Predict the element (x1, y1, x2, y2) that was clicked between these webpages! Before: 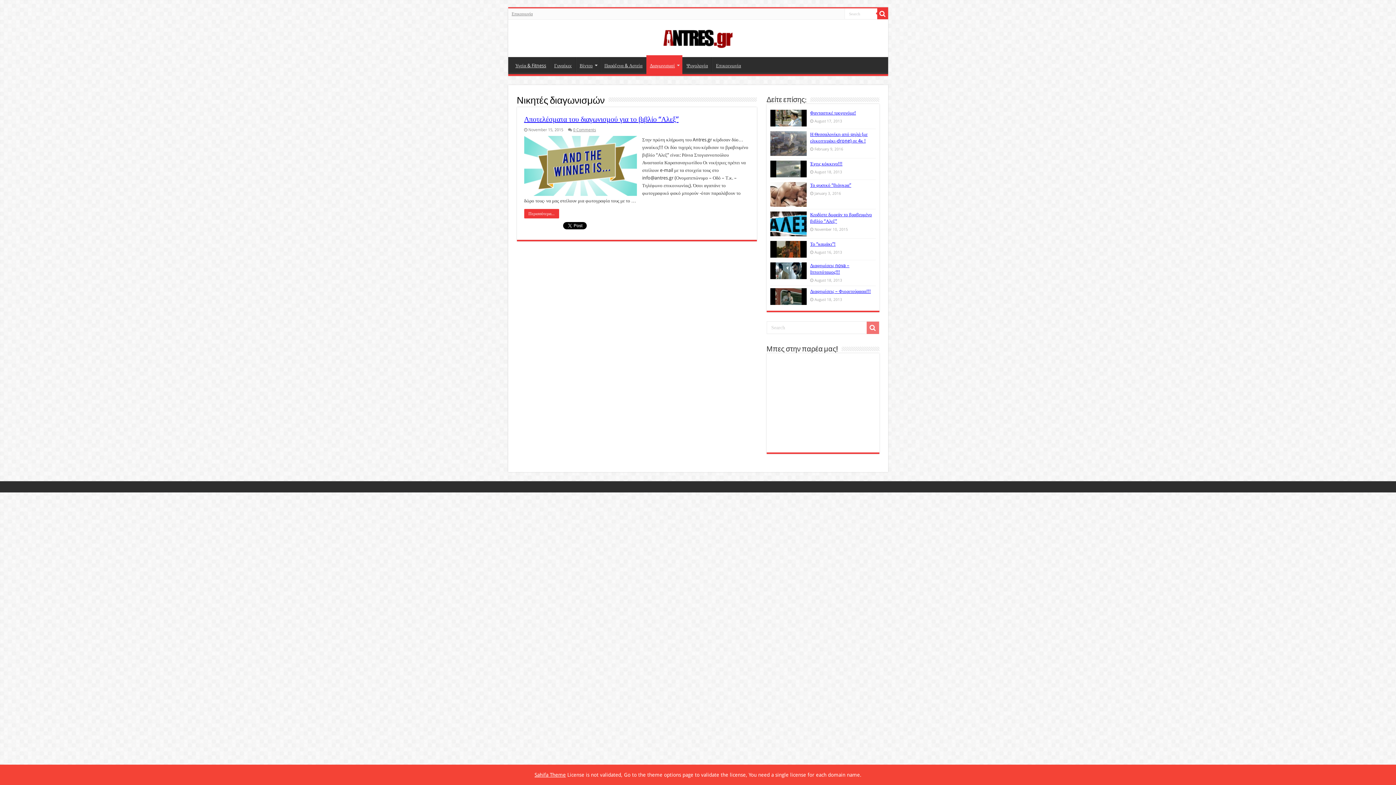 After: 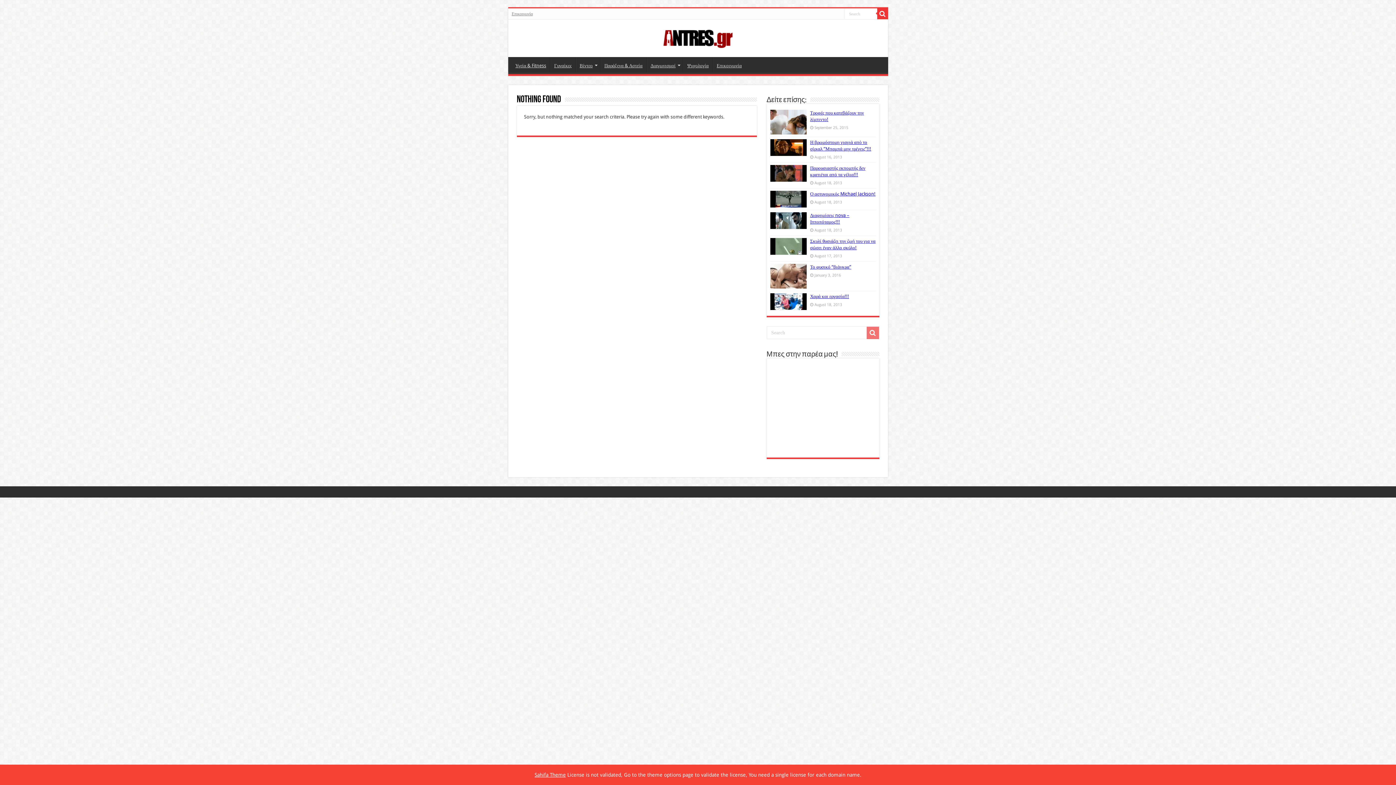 Action: bbox: (877, 8, 888, 19)